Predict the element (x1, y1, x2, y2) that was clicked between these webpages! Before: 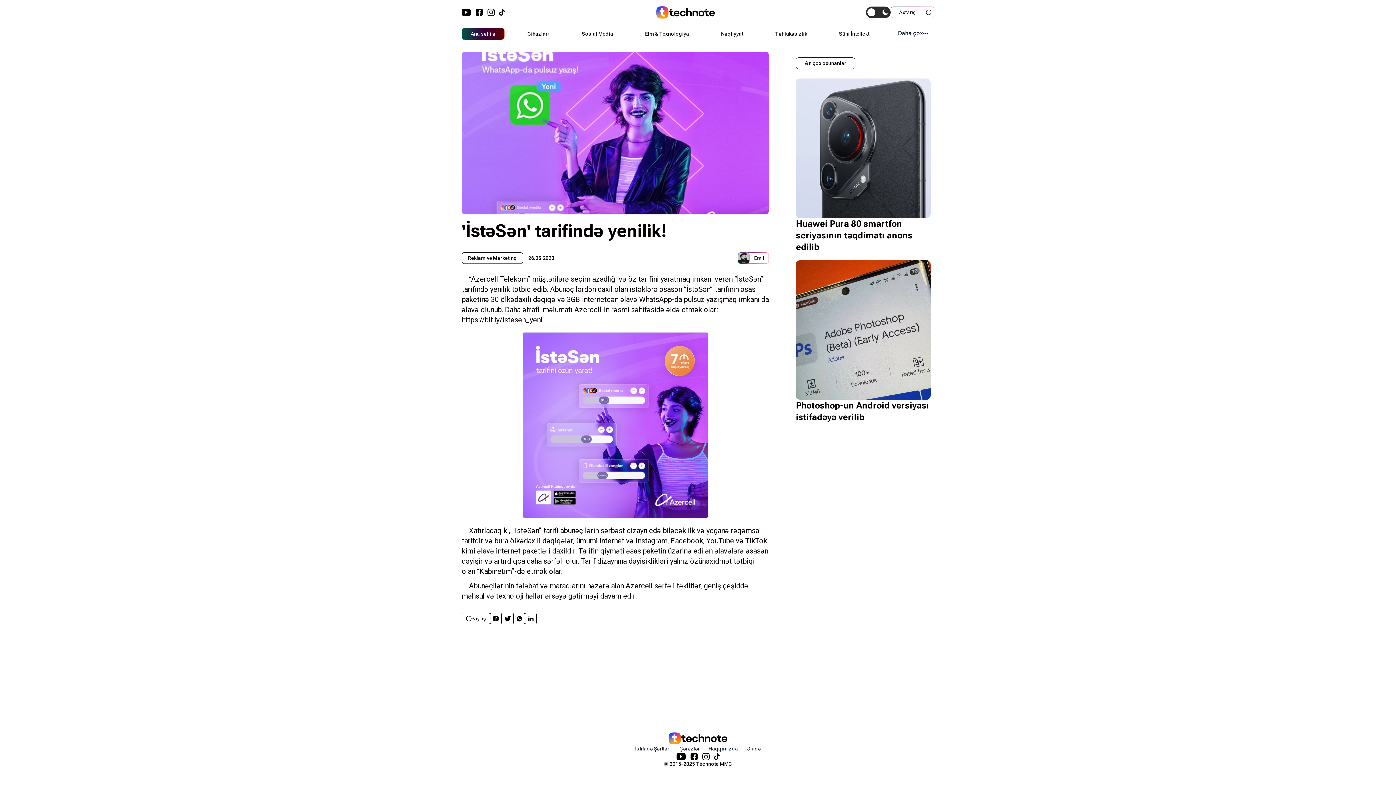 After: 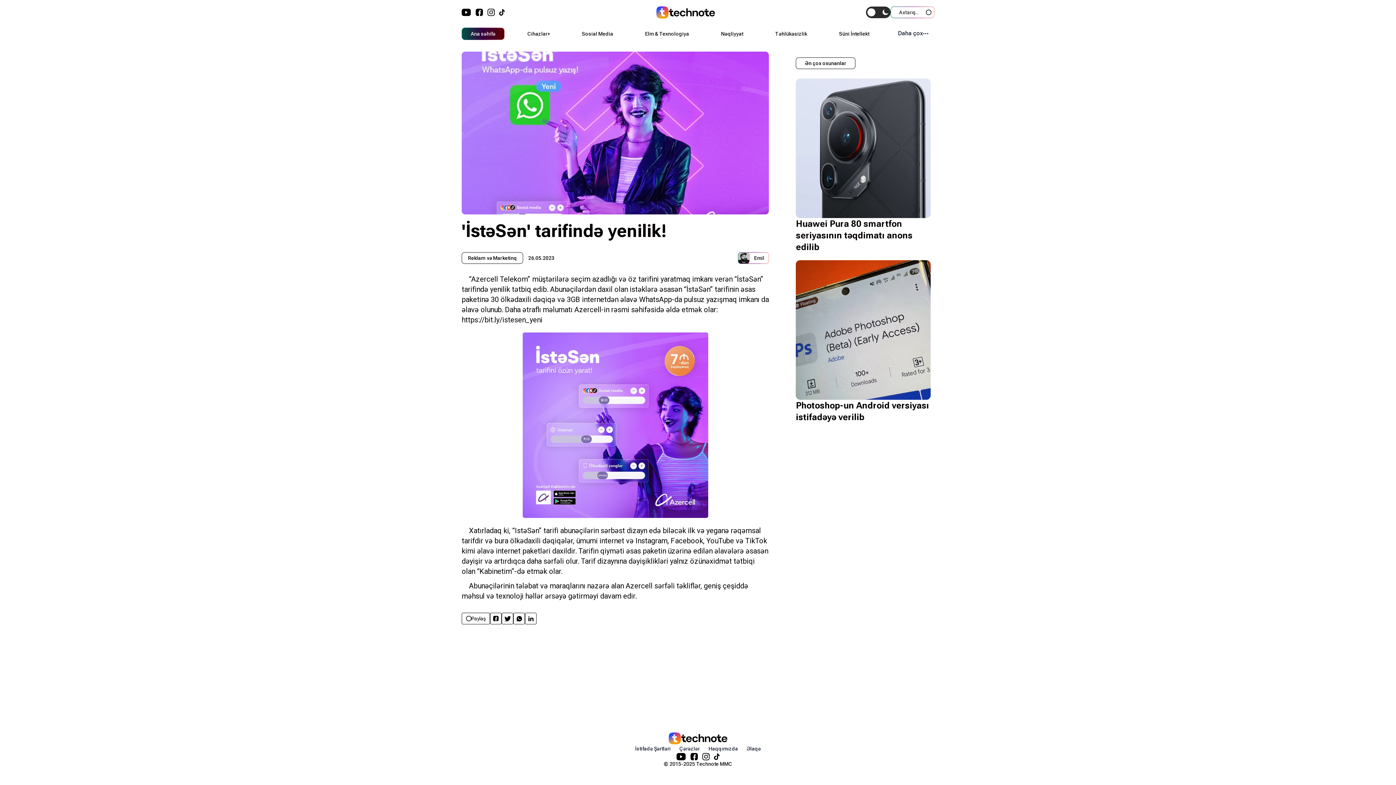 Action: bbox: (714, 753, 719, 760)